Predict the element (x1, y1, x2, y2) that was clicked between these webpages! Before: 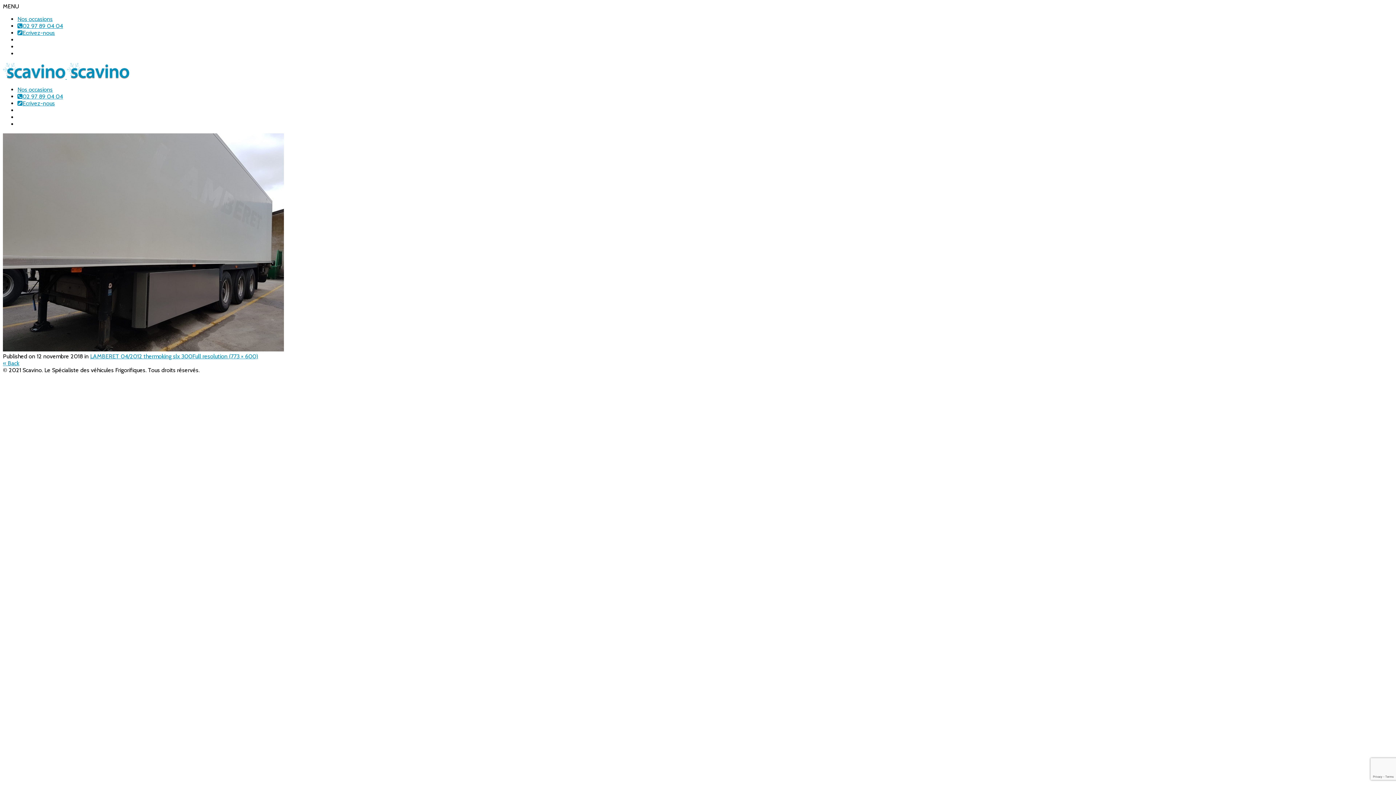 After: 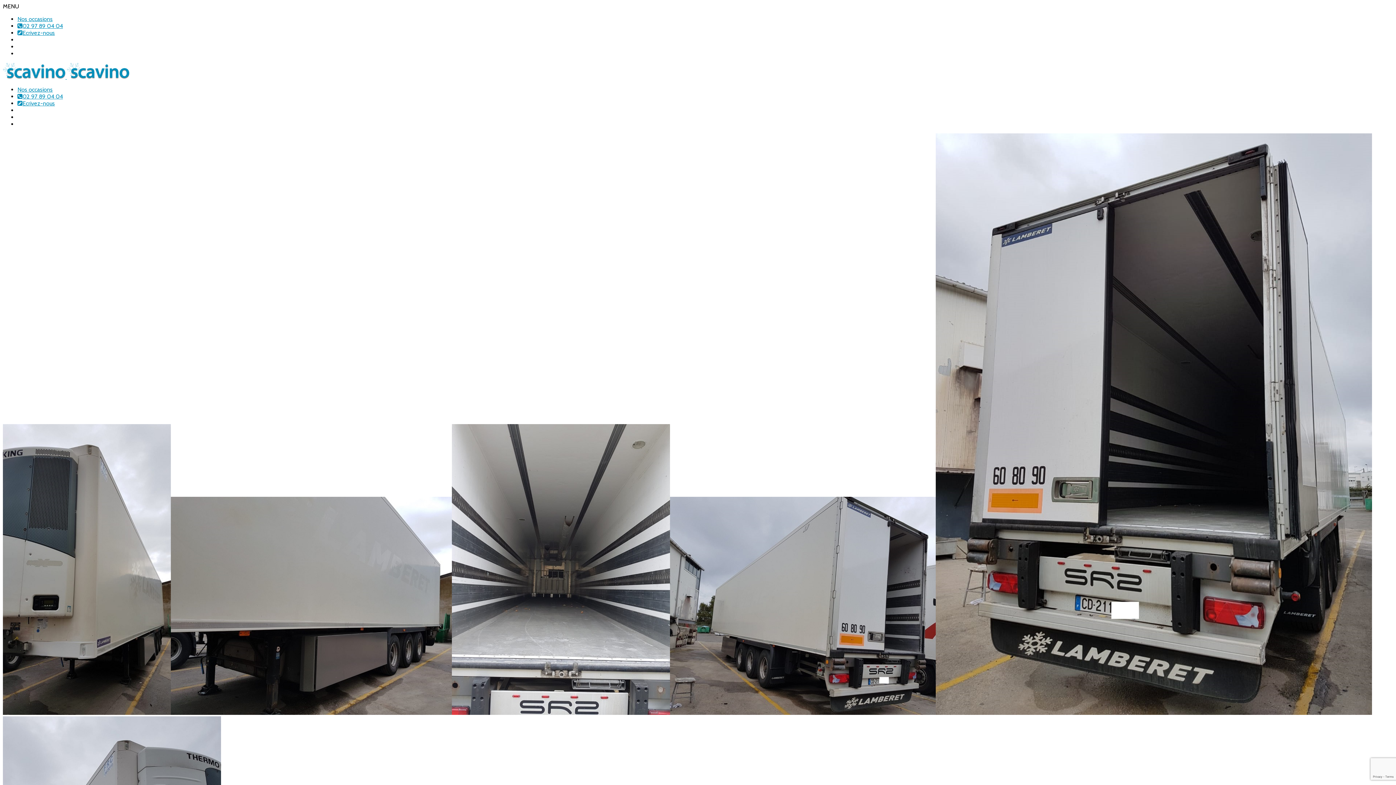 Action: label: LAMBERET 04/2012 thermoking slx 300 bbox: (90, 353, 192, 360)